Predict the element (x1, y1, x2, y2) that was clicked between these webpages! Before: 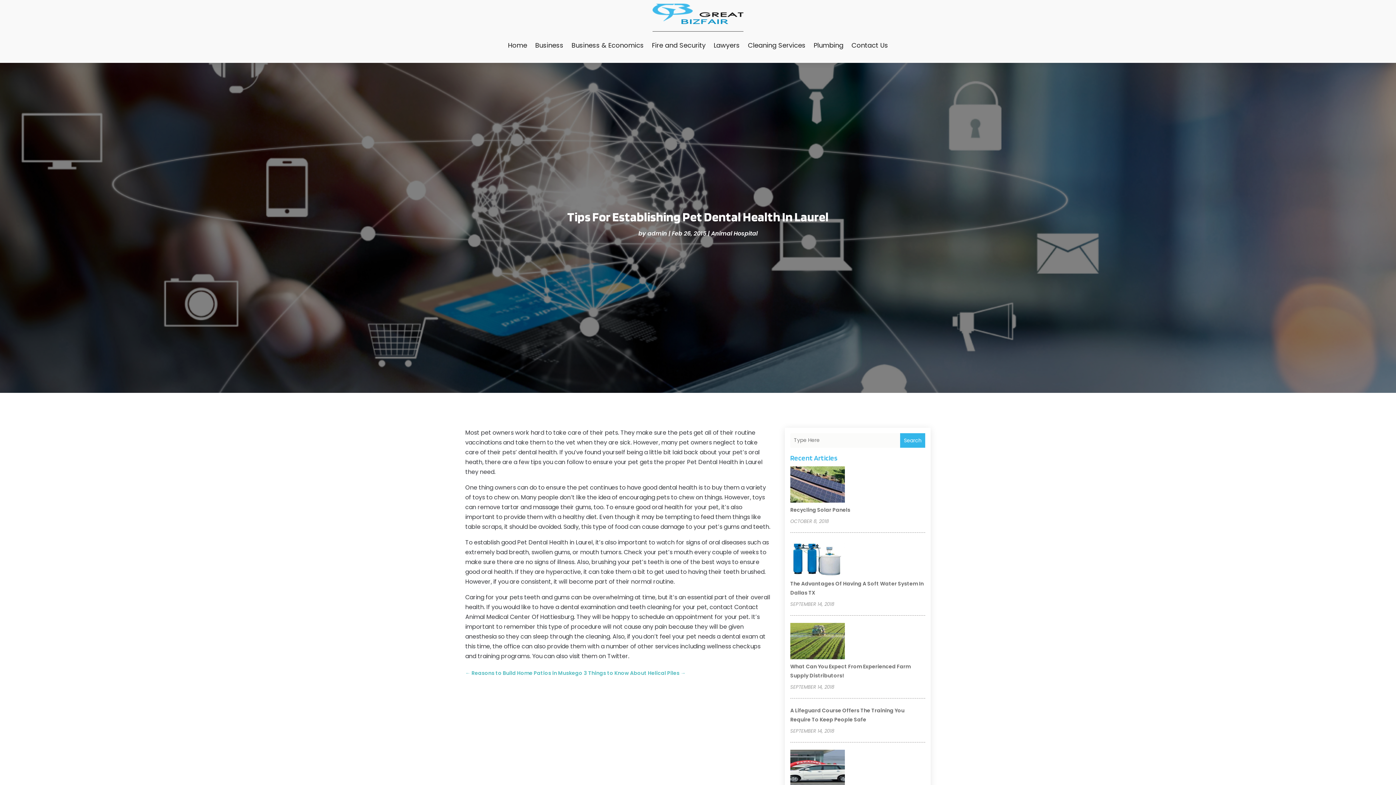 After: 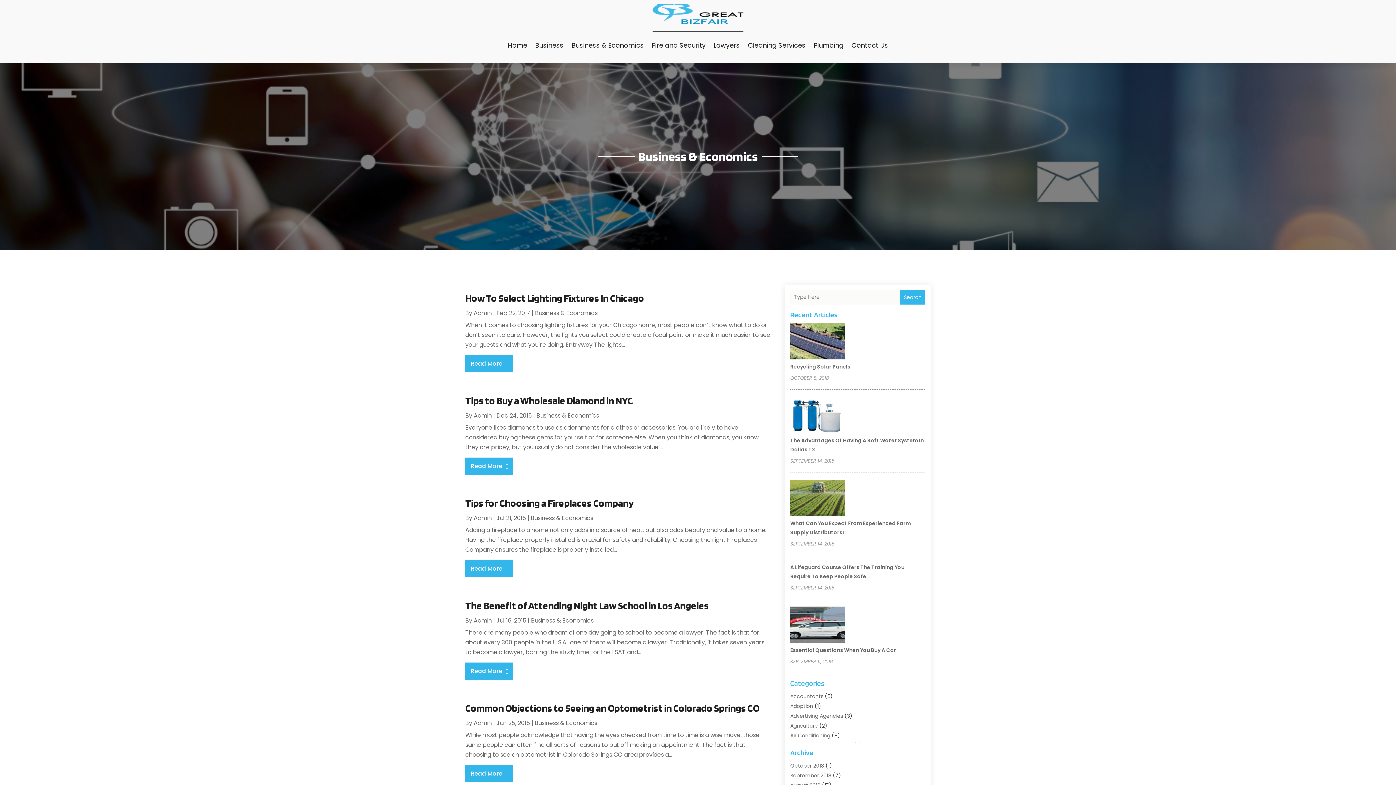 Action: label: Business & Economics bbox: (571, 31, 644, 59)